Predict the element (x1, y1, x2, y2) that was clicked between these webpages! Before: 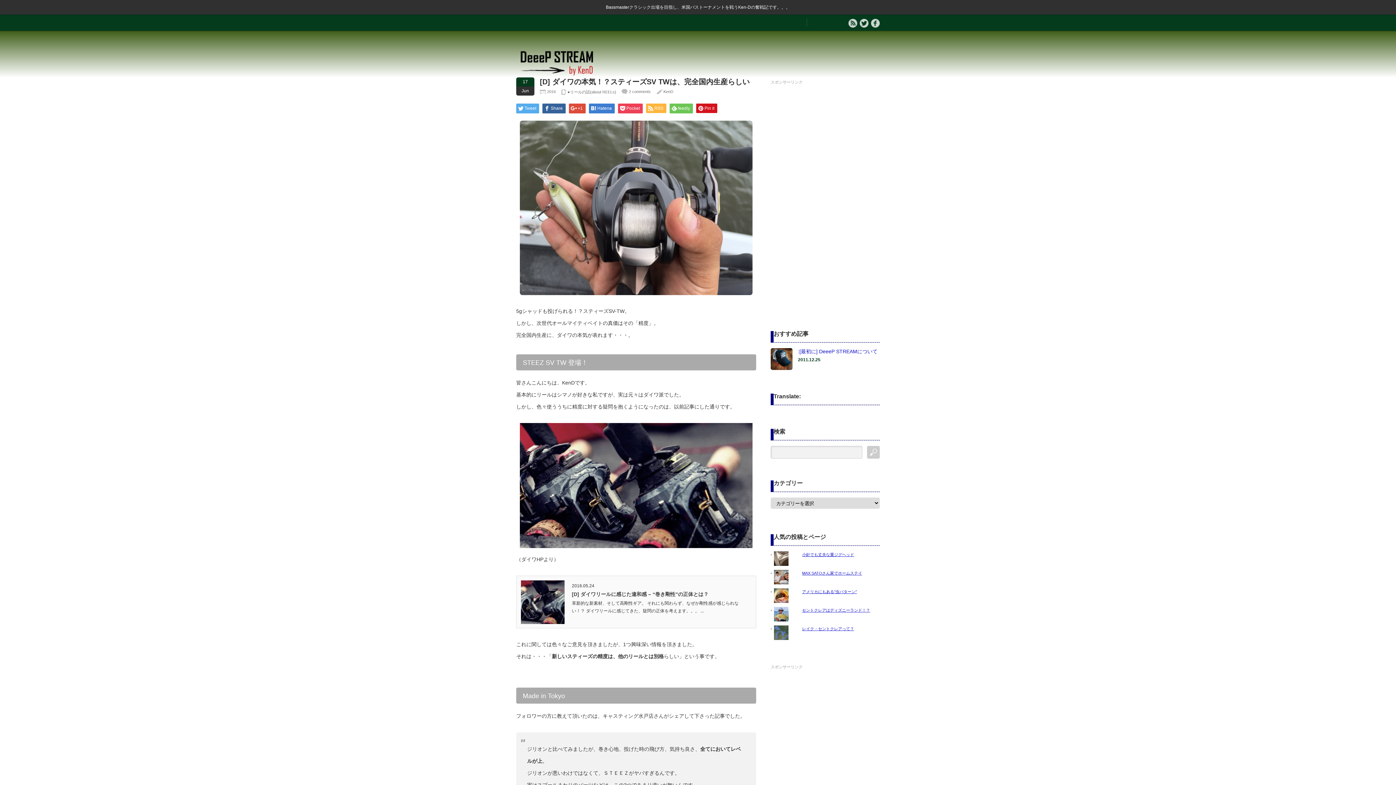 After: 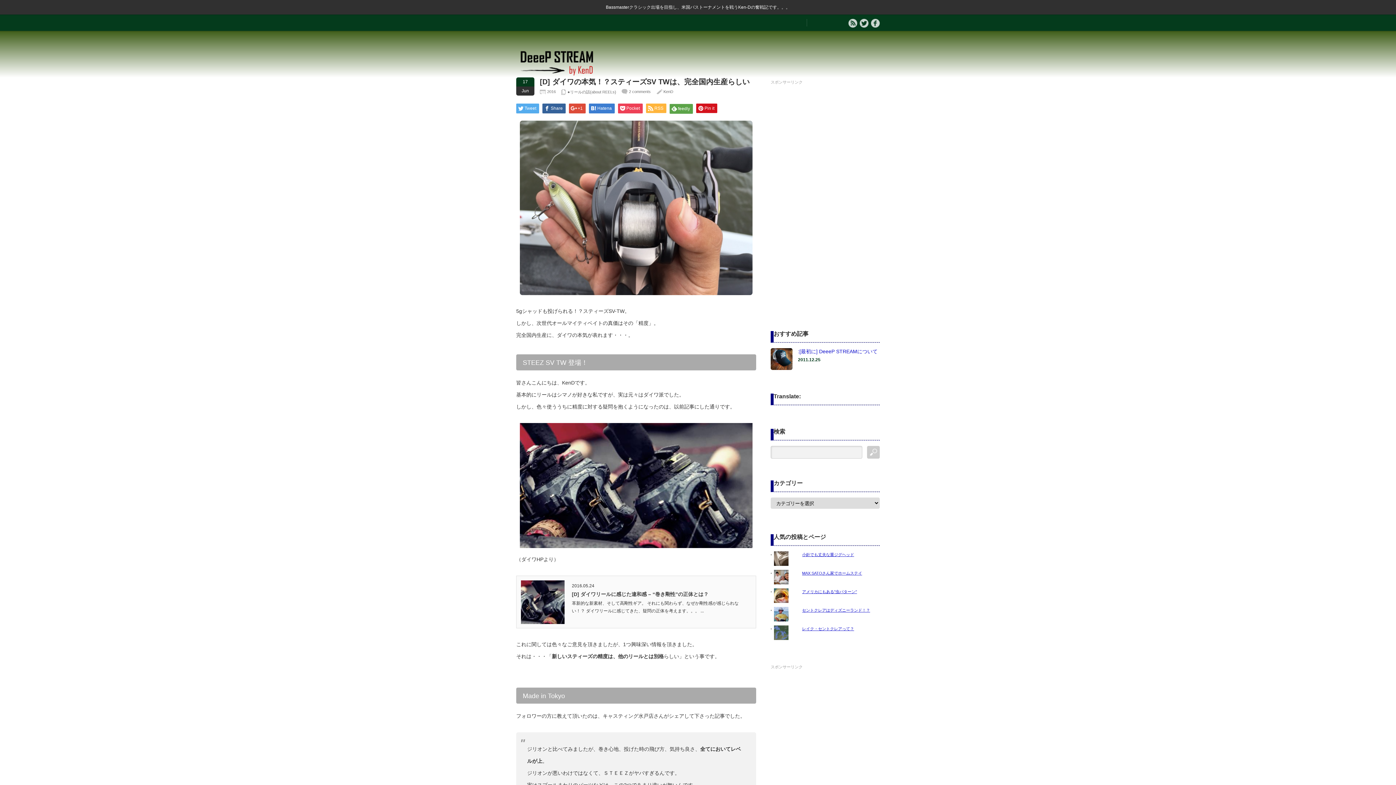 Action: label: feedly bbox: (669, 103, 693, 113)